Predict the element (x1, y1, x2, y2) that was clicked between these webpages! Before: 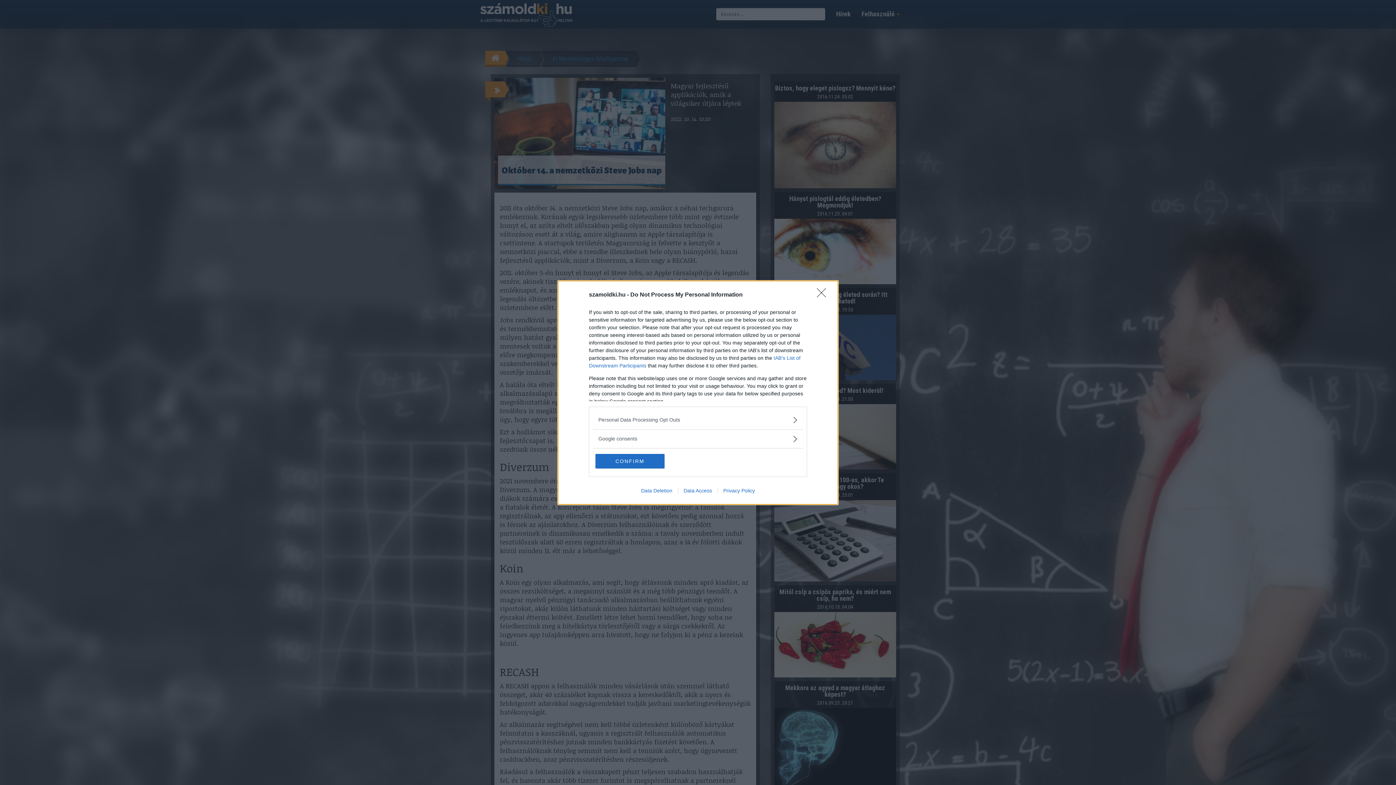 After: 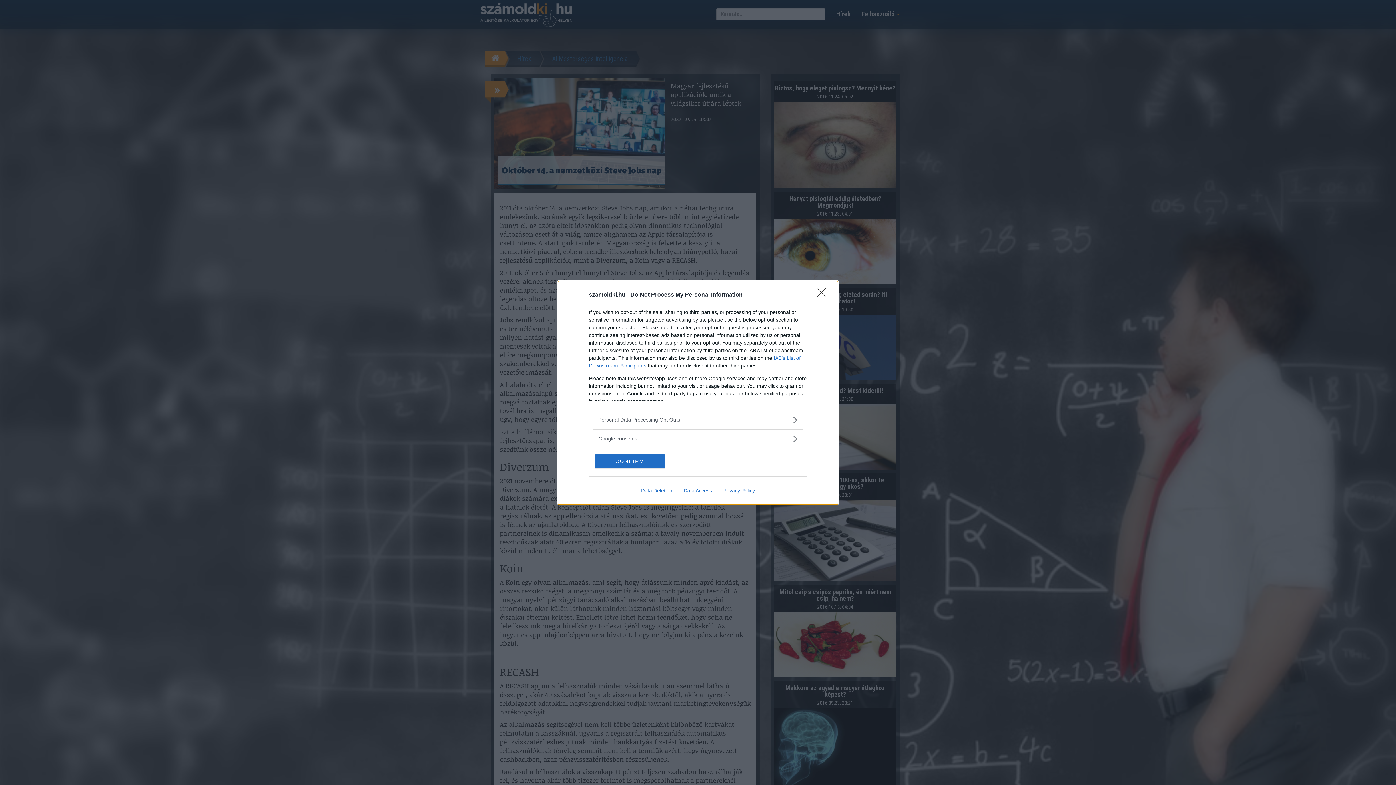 Action: label: Data Deletion bbox: (635, 487, 678, 493)